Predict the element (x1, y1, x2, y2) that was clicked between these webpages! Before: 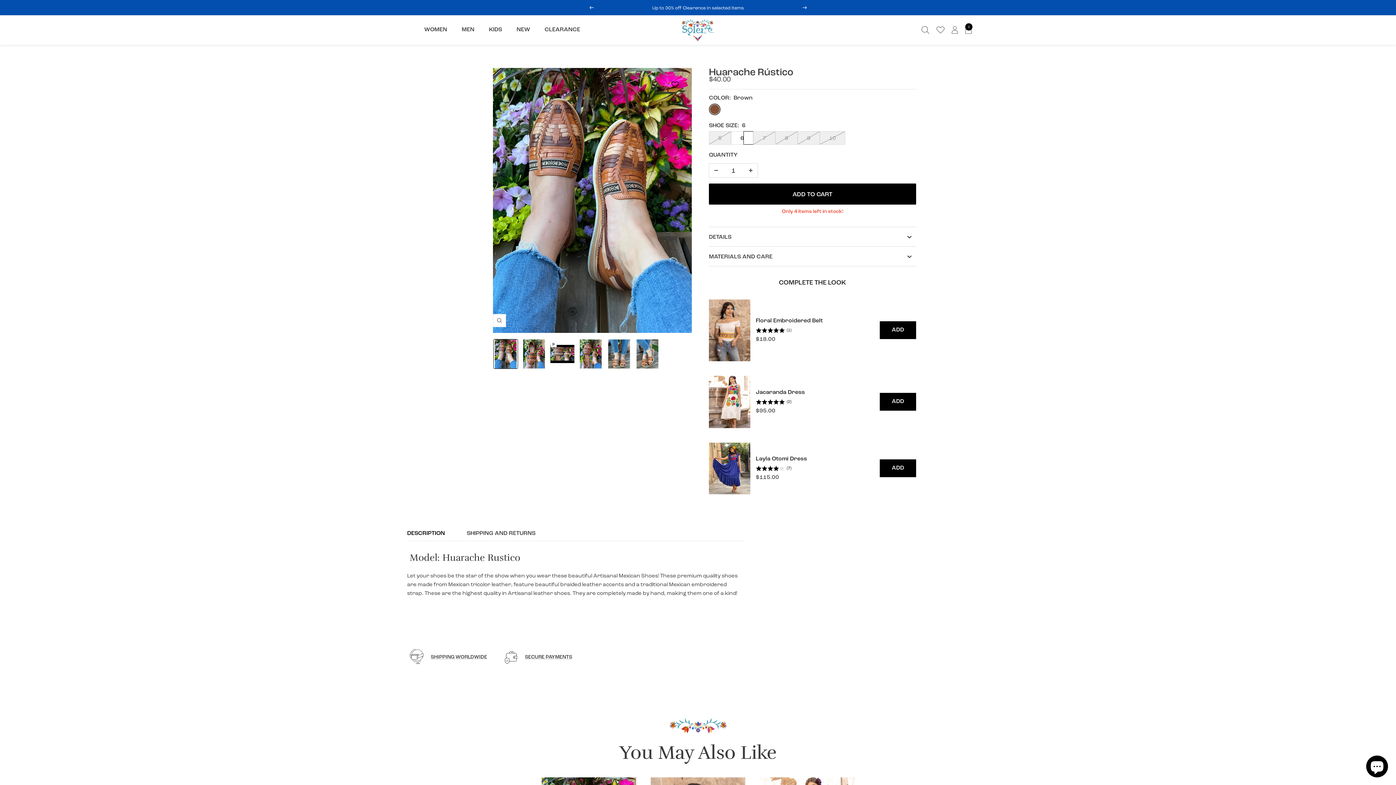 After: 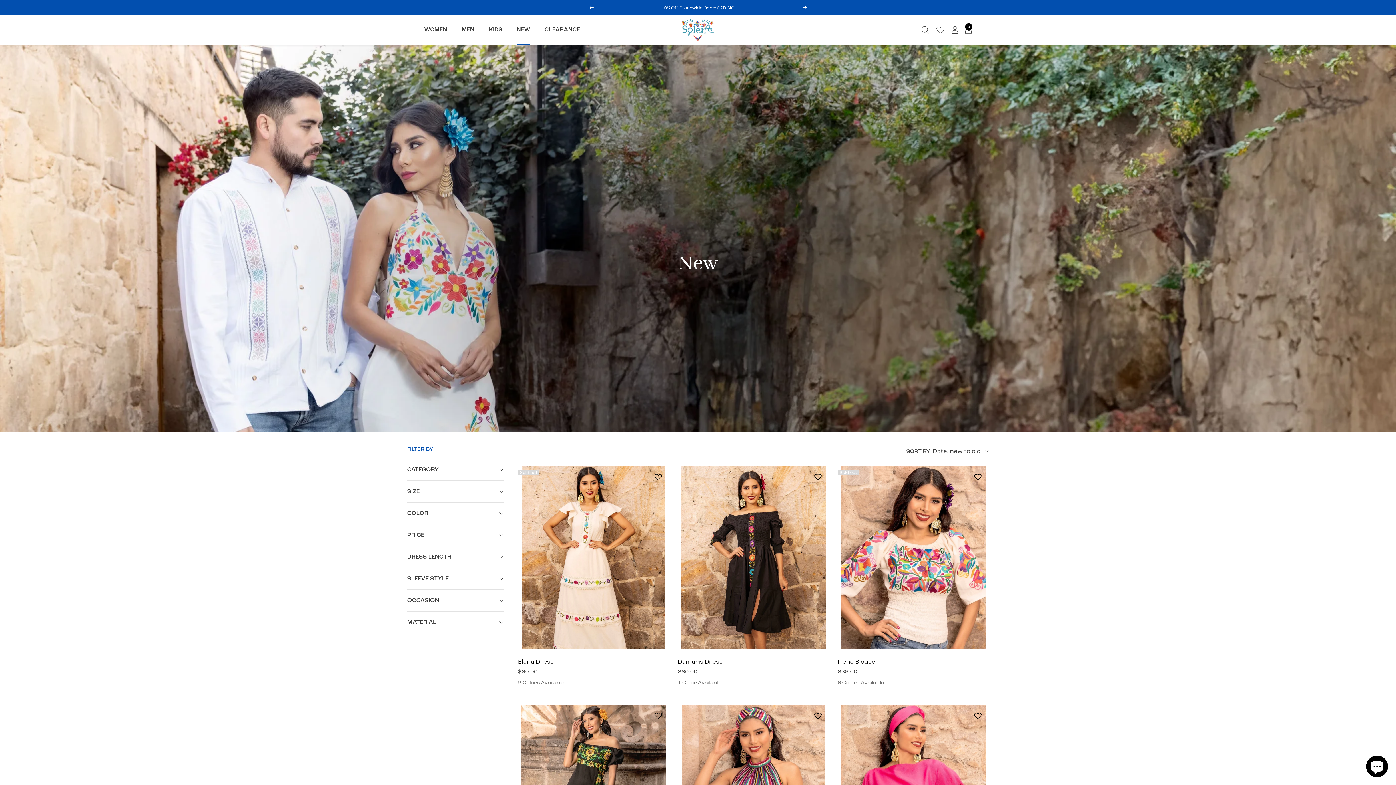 Action: label: NEW bbox: (516, 18, 530, 40)